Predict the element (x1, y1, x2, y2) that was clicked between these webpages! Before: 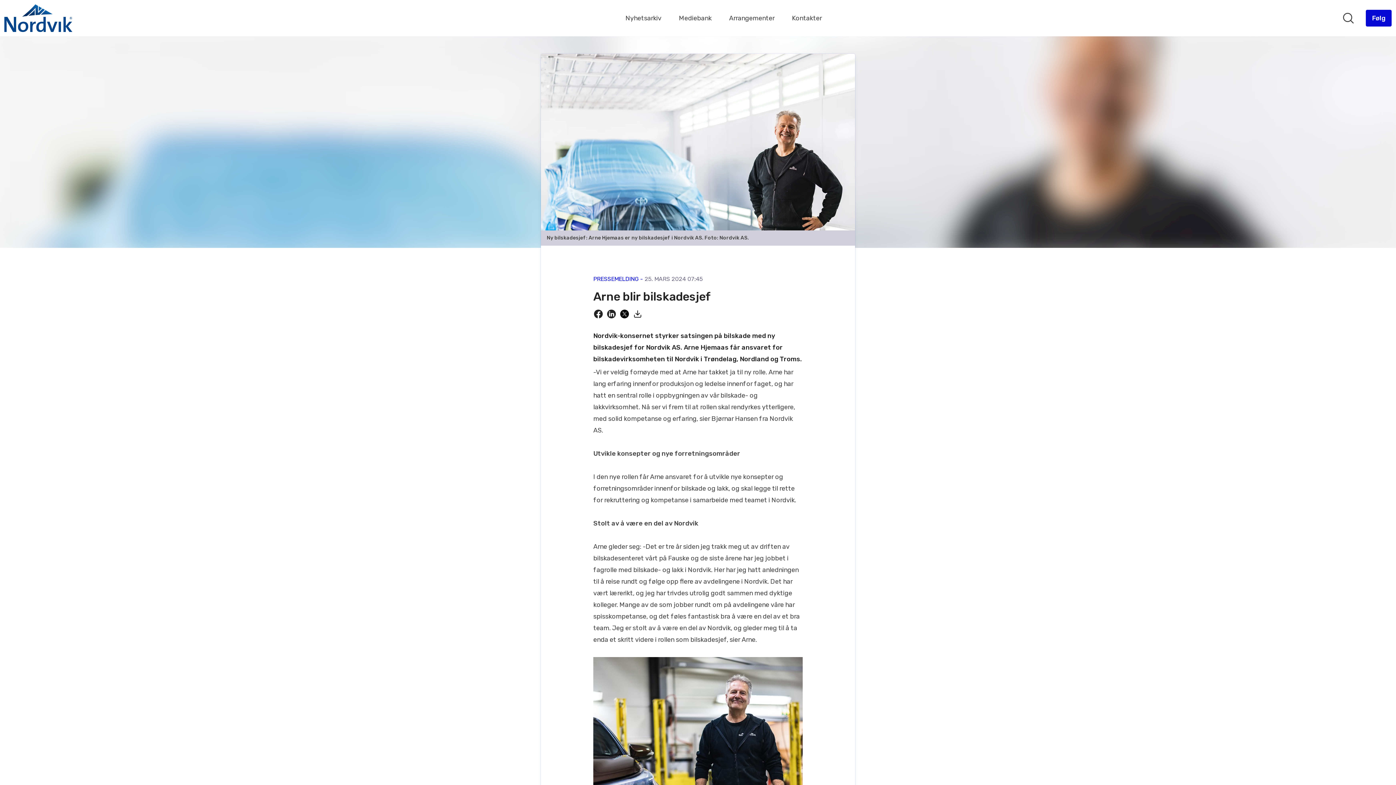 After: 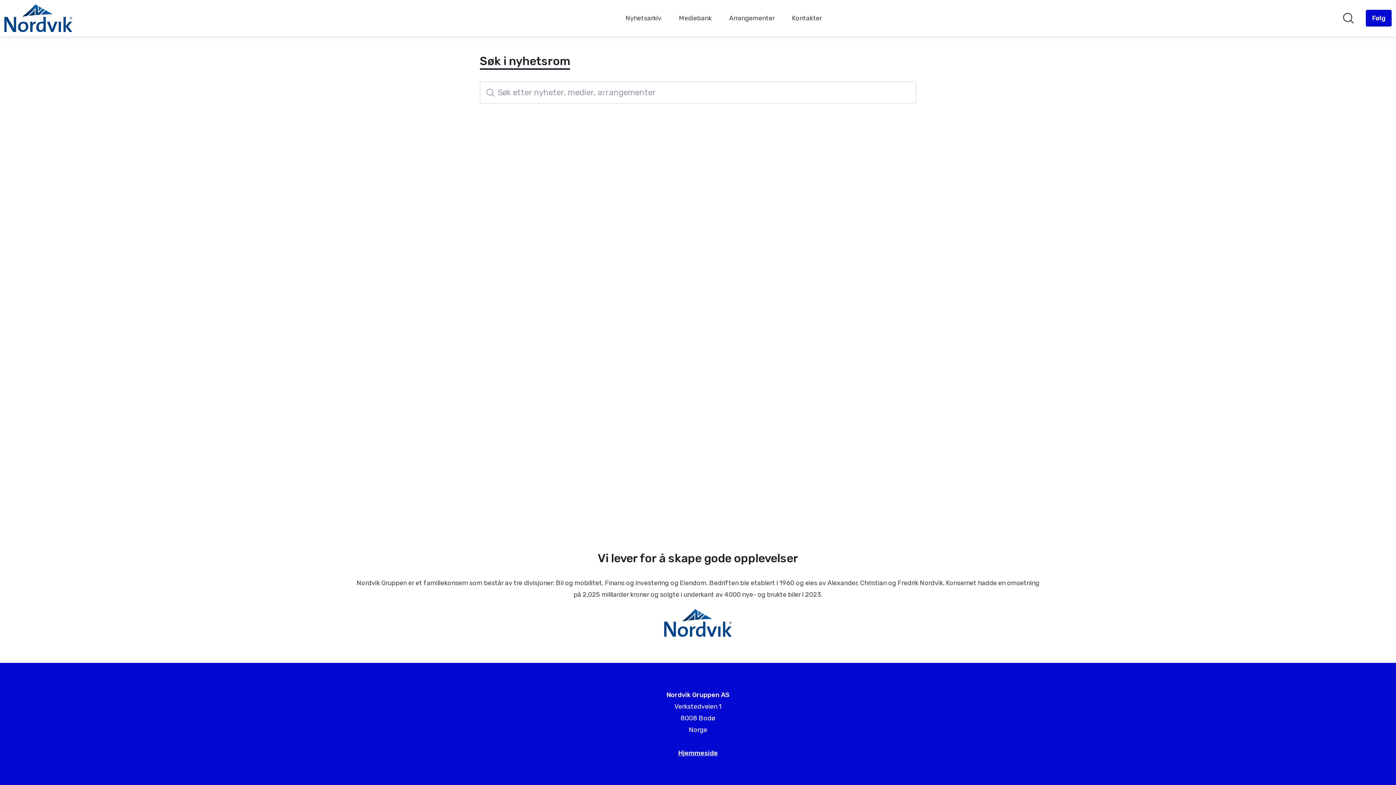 Action: bbox: (1342, 12, 1354, 24) label: Søk i nyhetsrom